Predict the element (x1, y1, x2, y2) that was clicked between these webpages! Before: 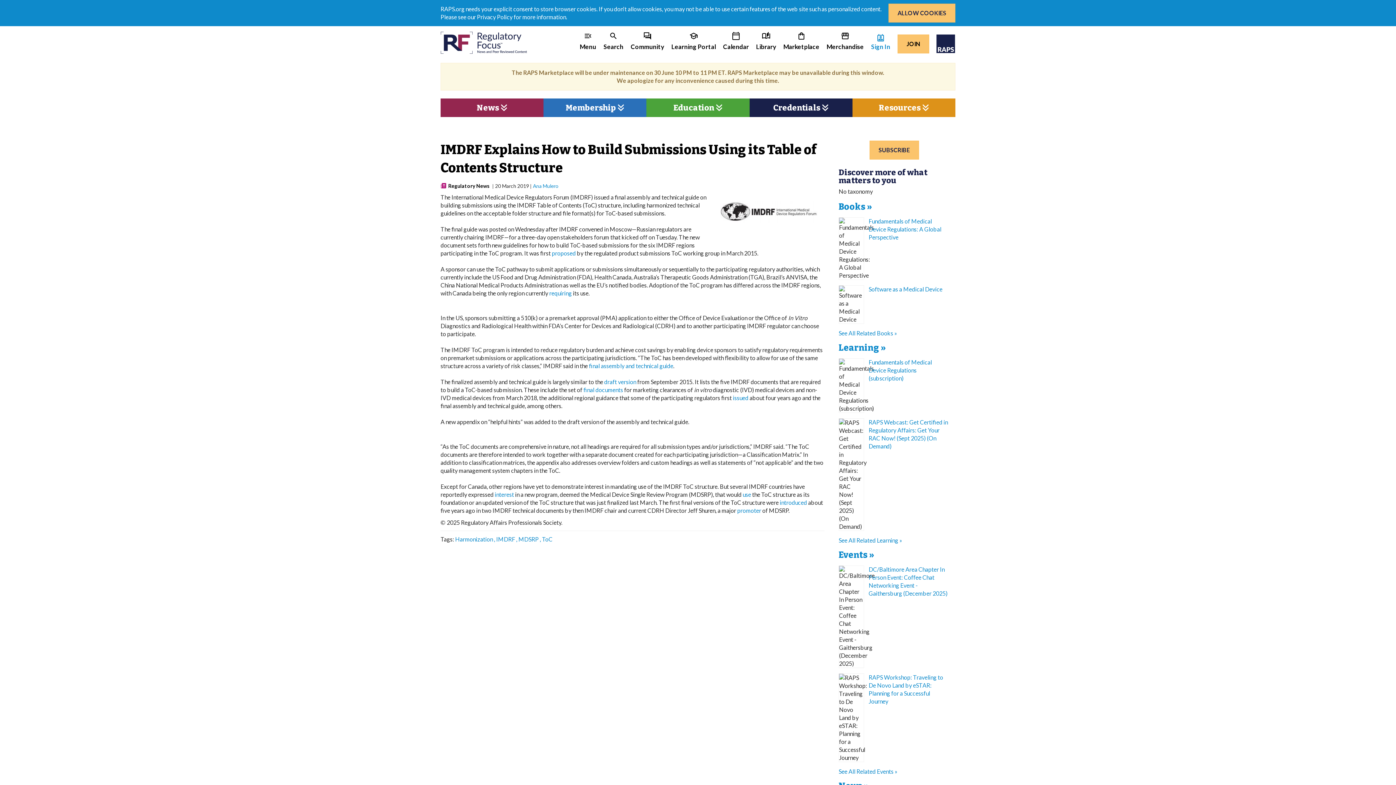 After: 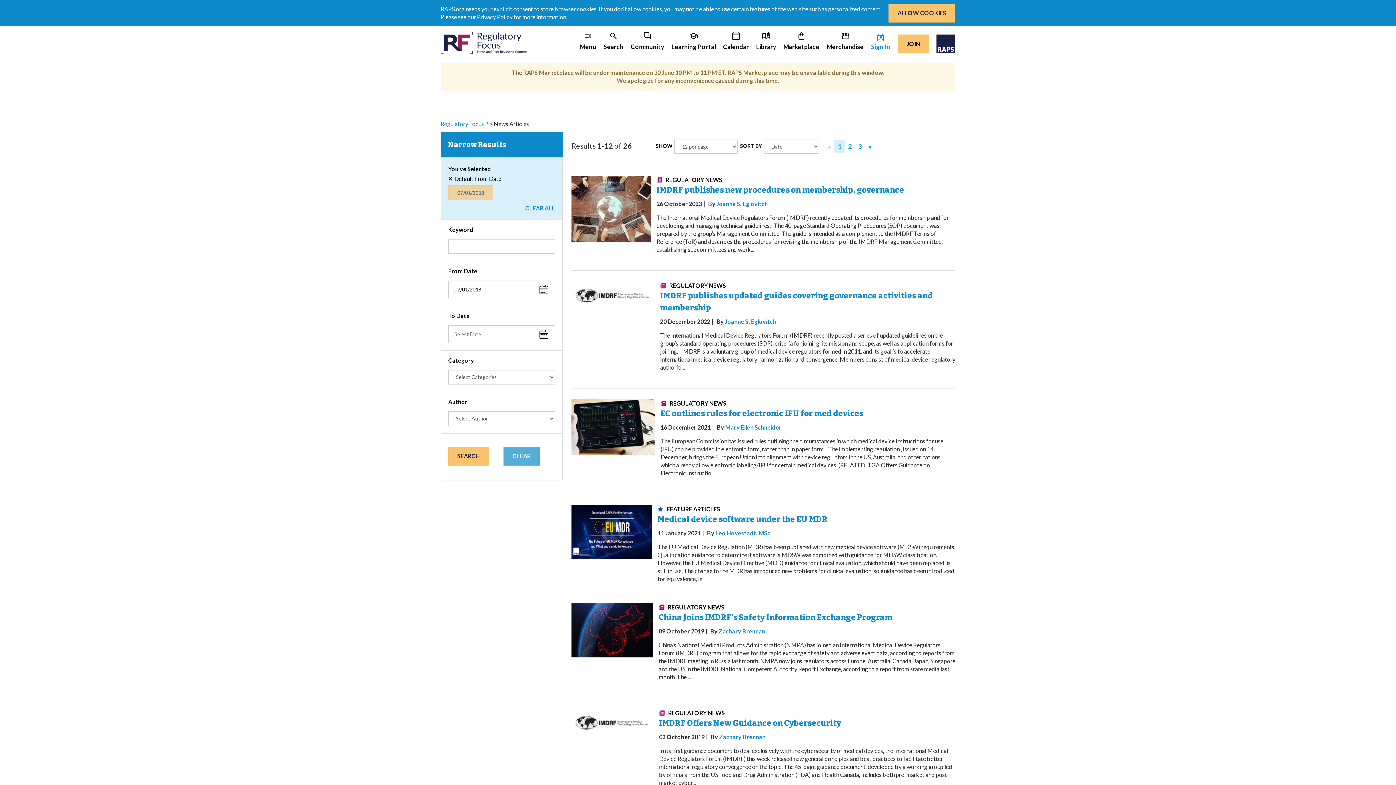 Action: bbox: (496, 535, 518, 542) label: IMDRF , 